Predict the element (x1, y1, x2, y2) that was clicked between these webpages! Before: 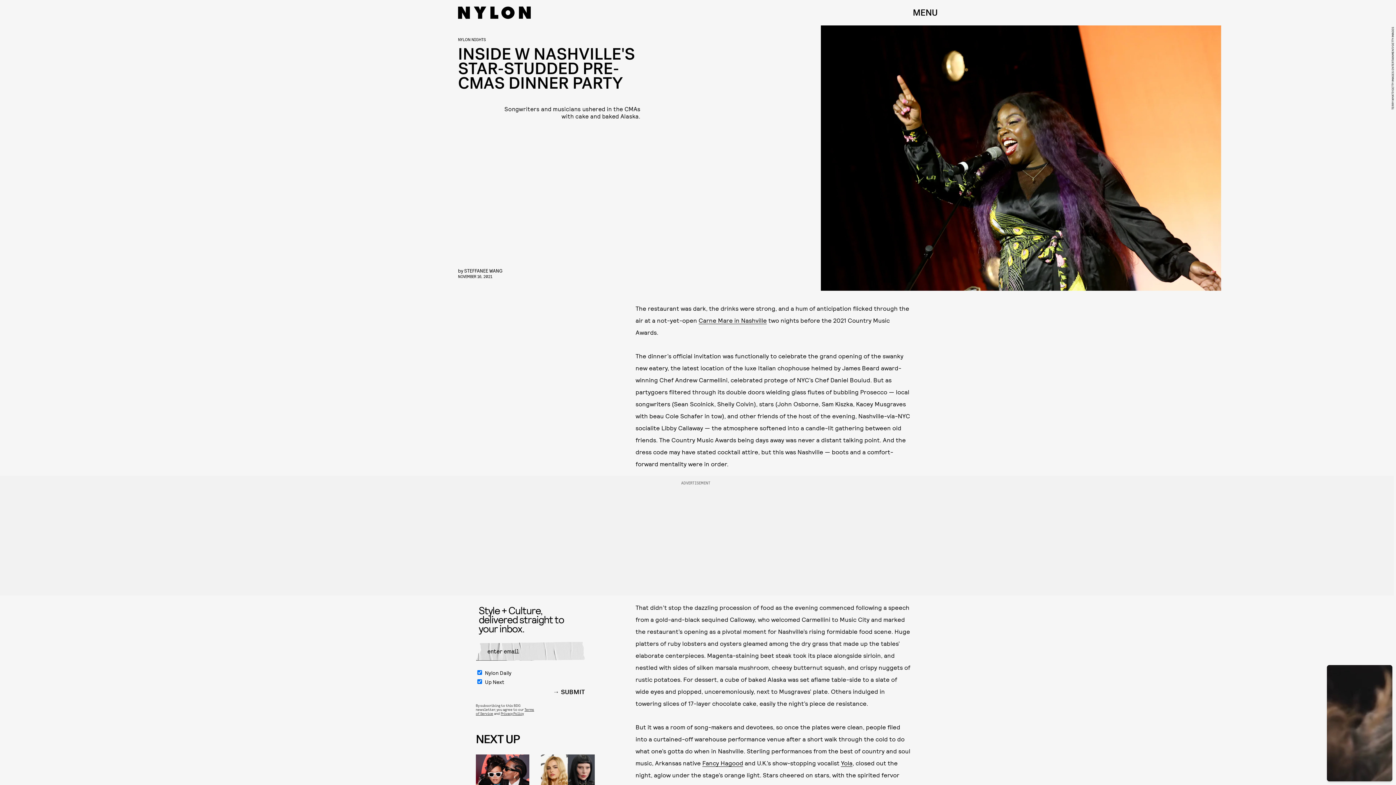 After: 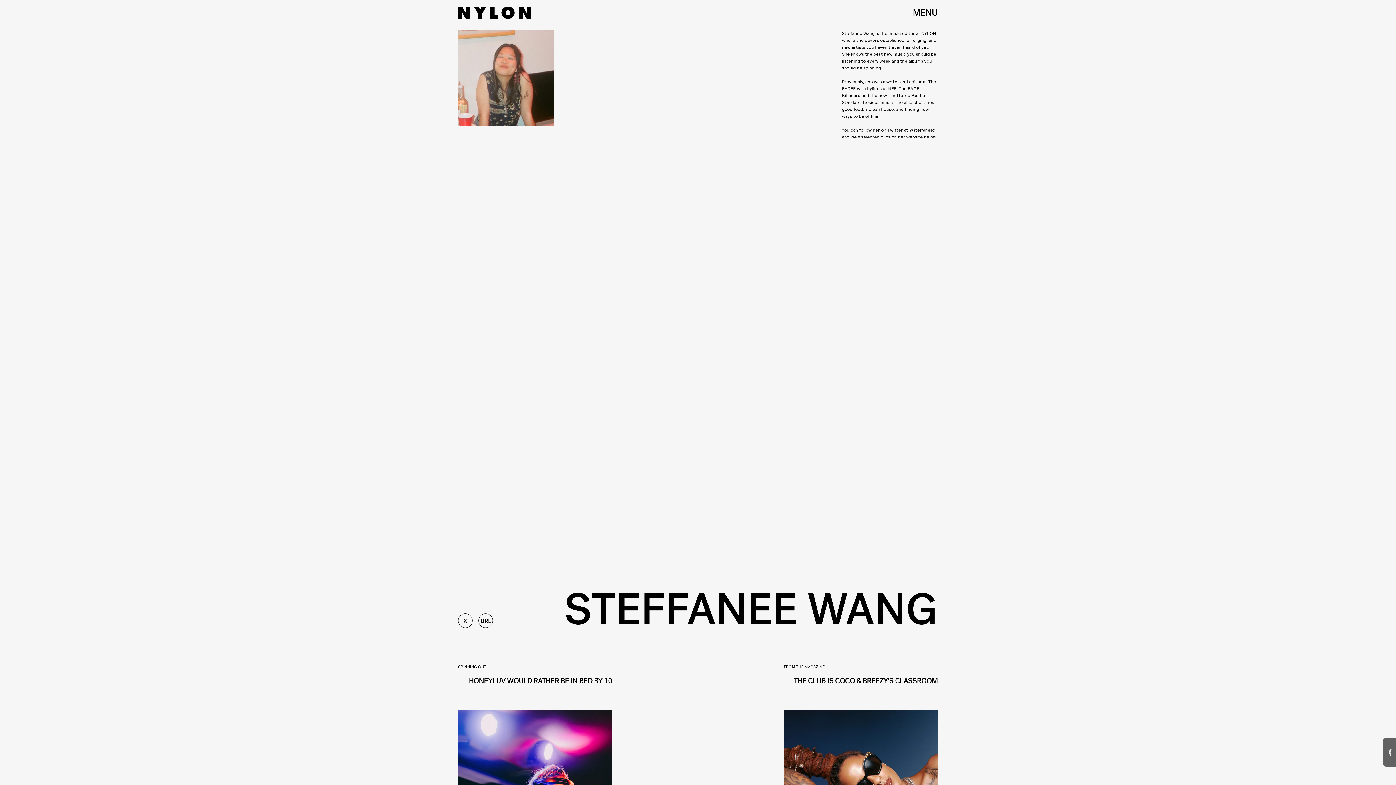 Action: bbox: (464, 267, 502, 273) label: STEFFANEE WANG